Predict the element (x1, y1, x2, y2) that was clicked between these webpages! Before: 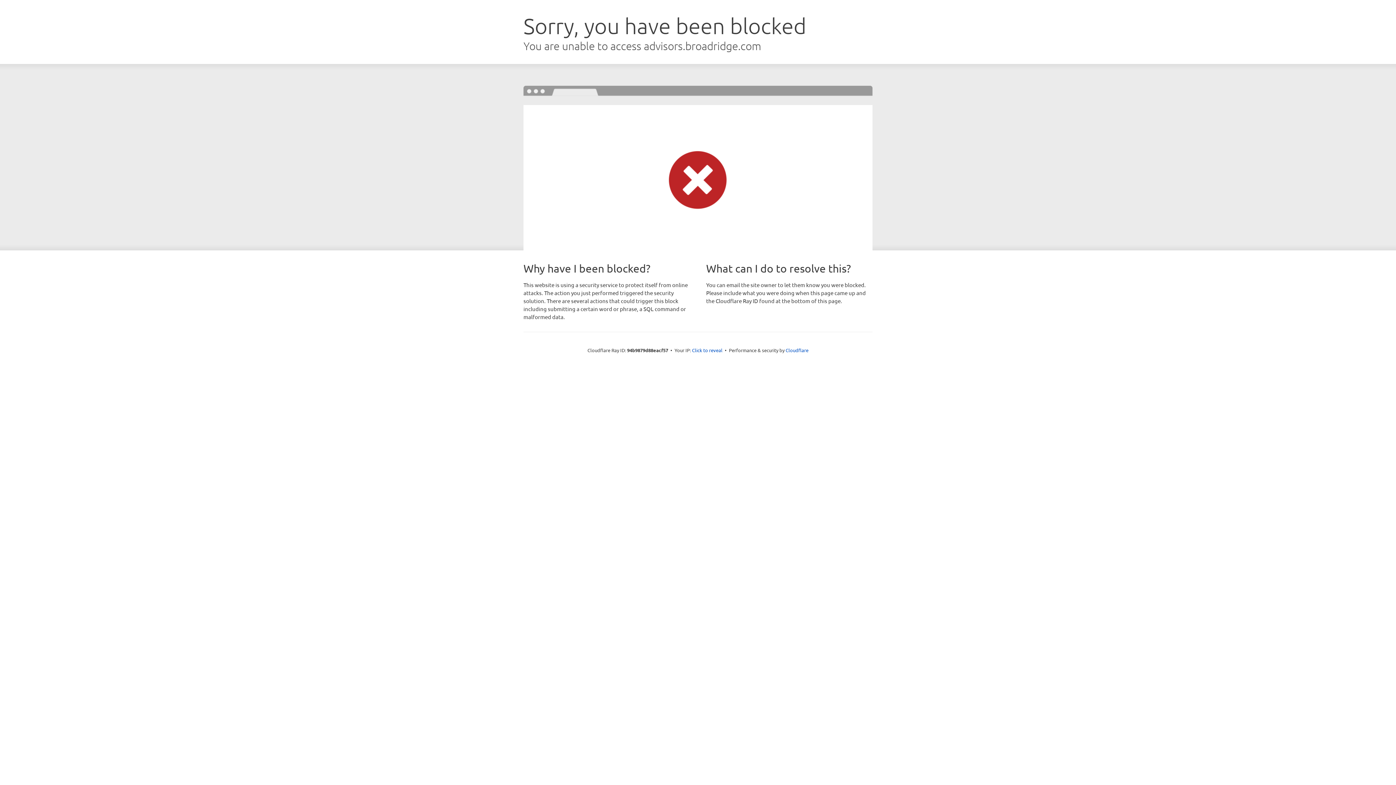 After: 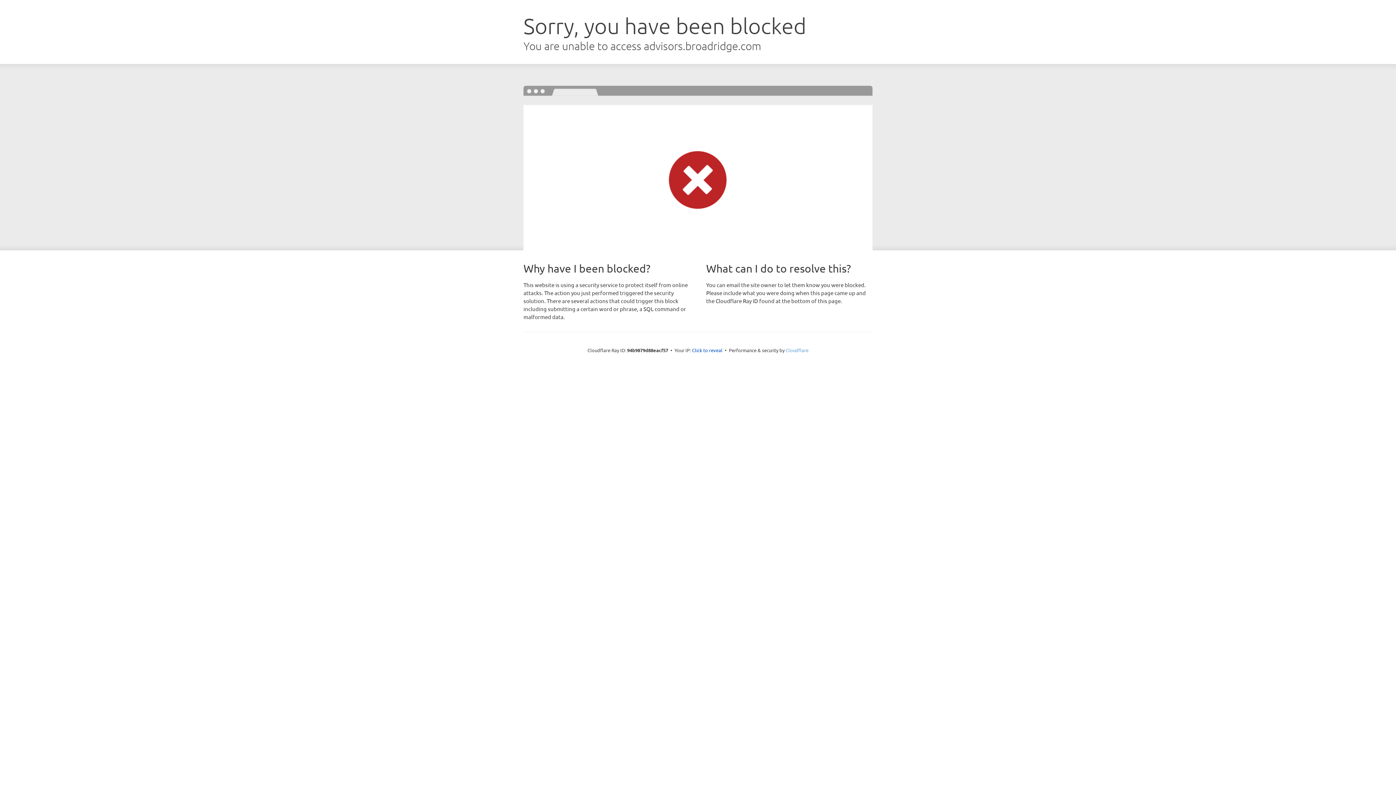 Action: label: Cloudflare bbox: (785, 347, 808, 353)